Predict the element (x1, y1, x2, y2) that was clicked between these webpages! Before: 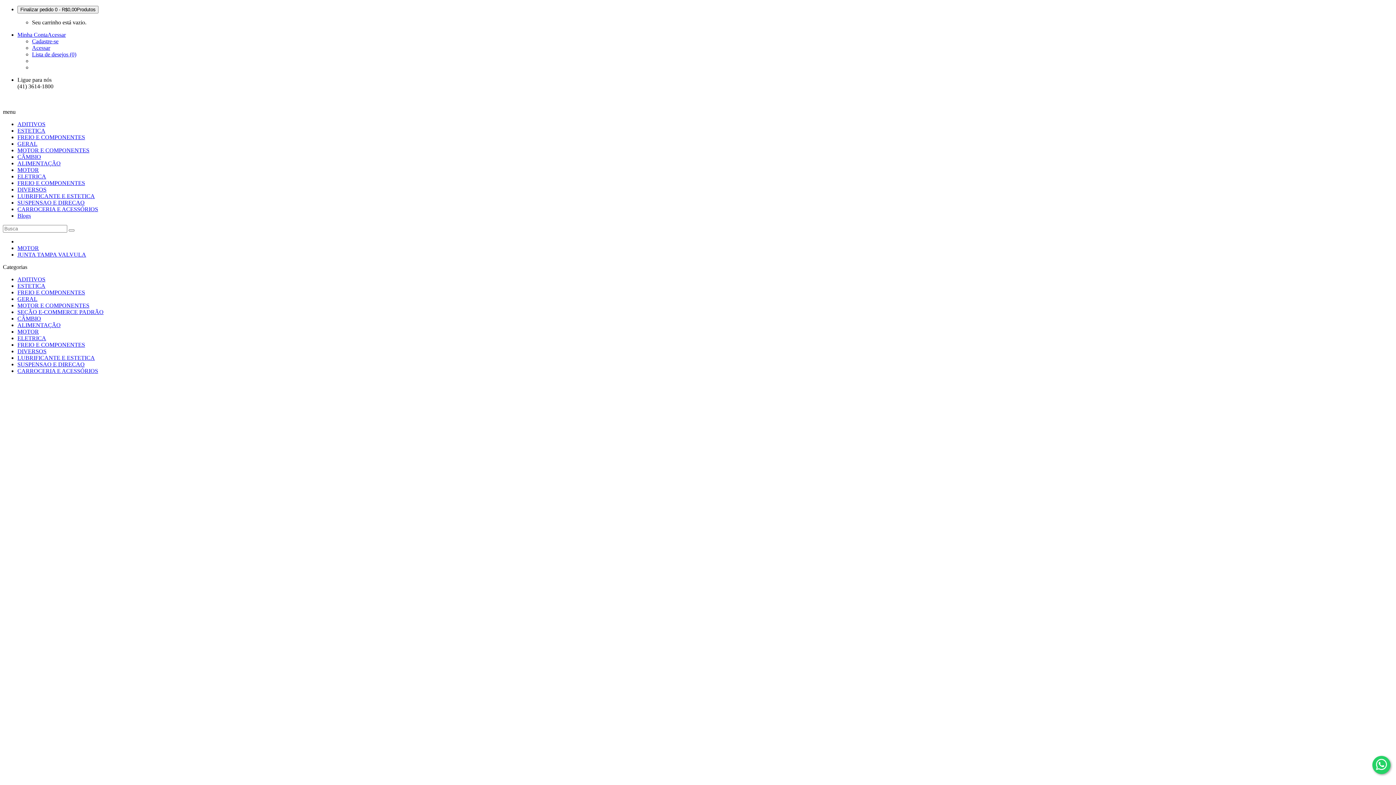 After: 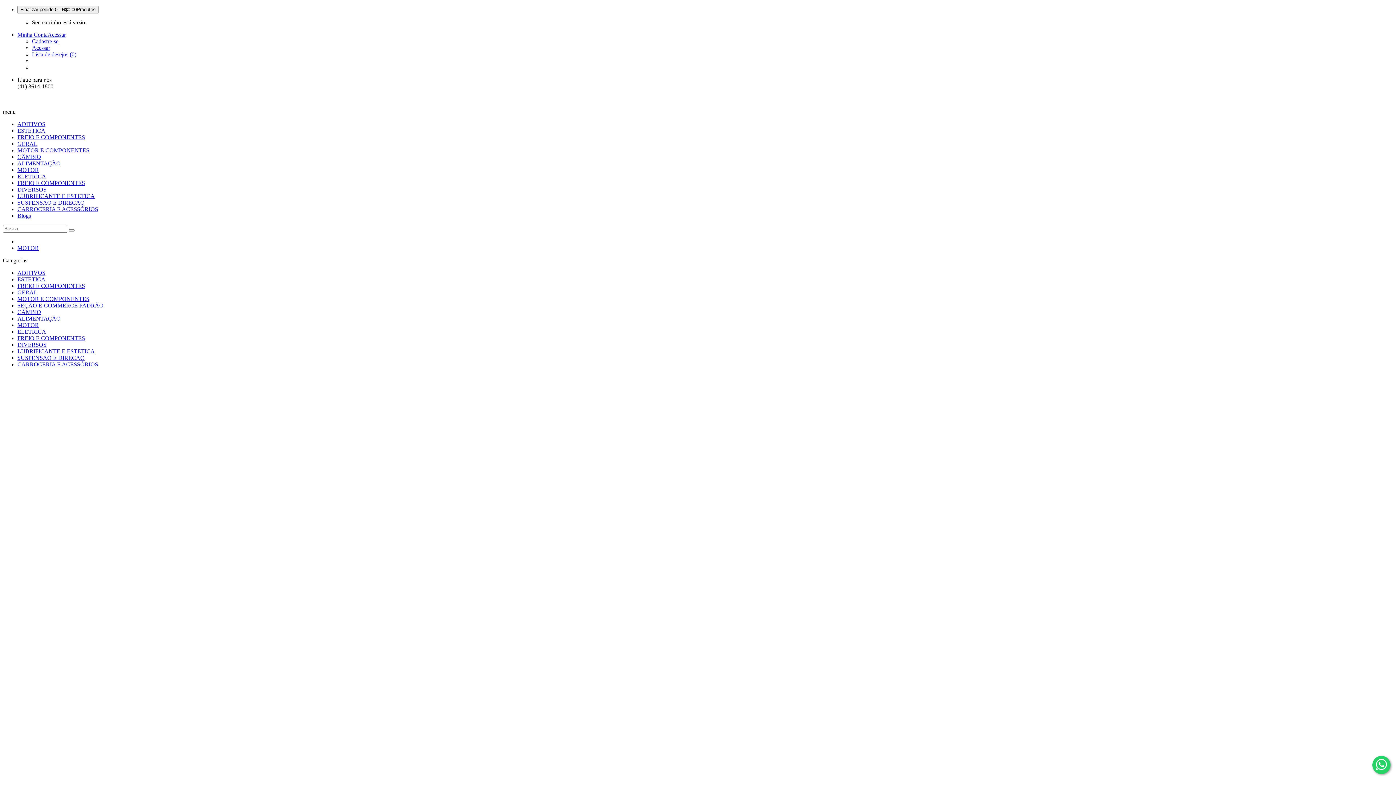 Action: bbox: (17, 328, 38, 334) label: MOTOR